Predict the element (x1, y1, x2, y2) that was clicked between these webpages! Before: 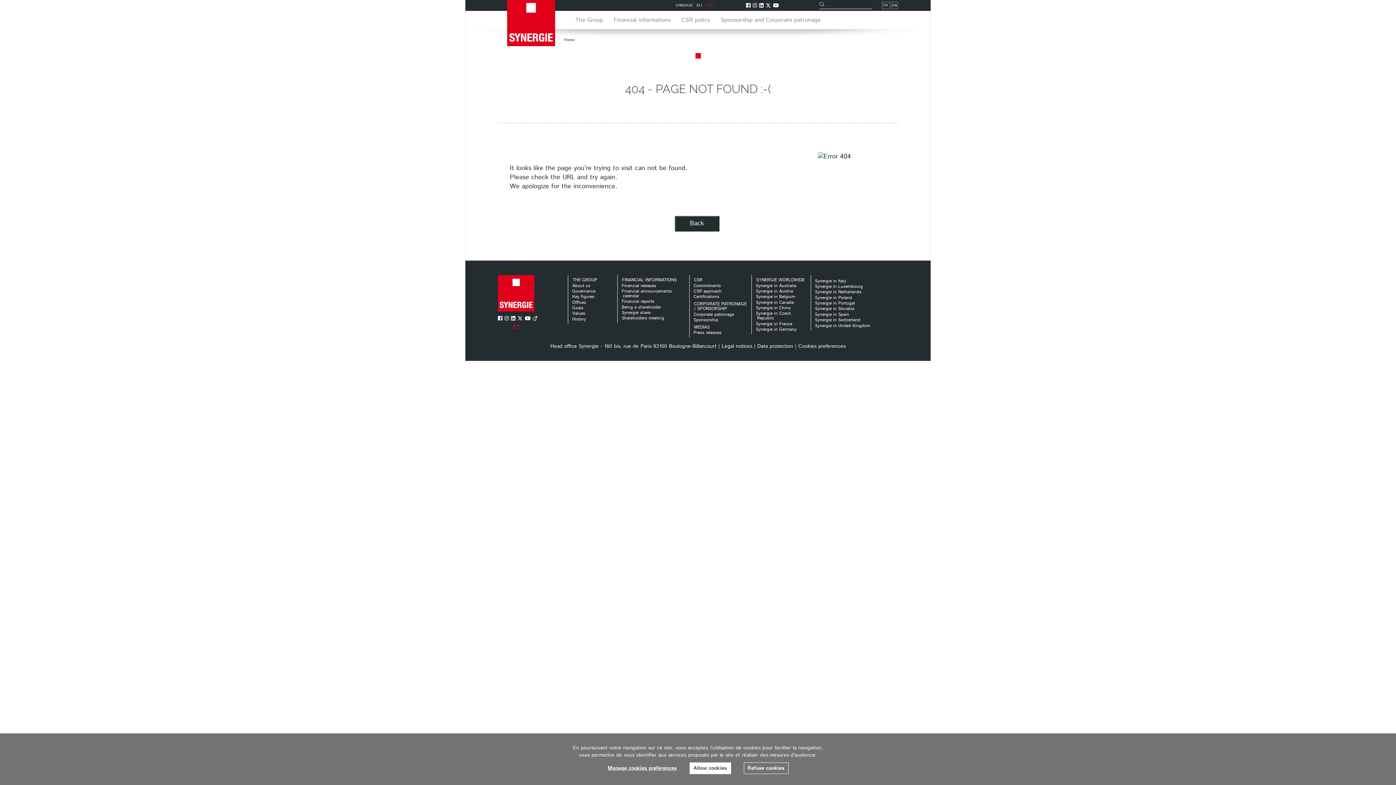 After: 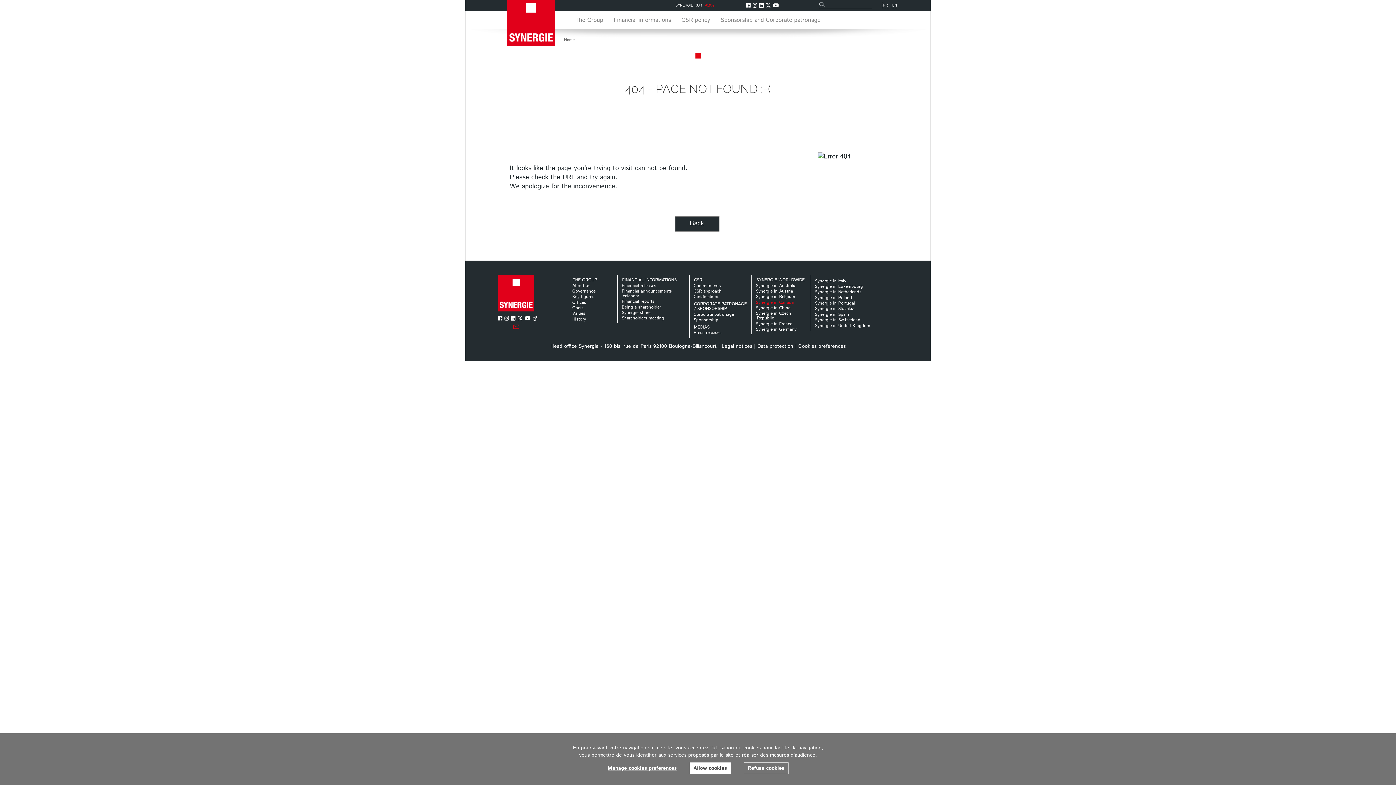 Action: bbox: (756, 299, 793, 305) label: Synergie in Canada